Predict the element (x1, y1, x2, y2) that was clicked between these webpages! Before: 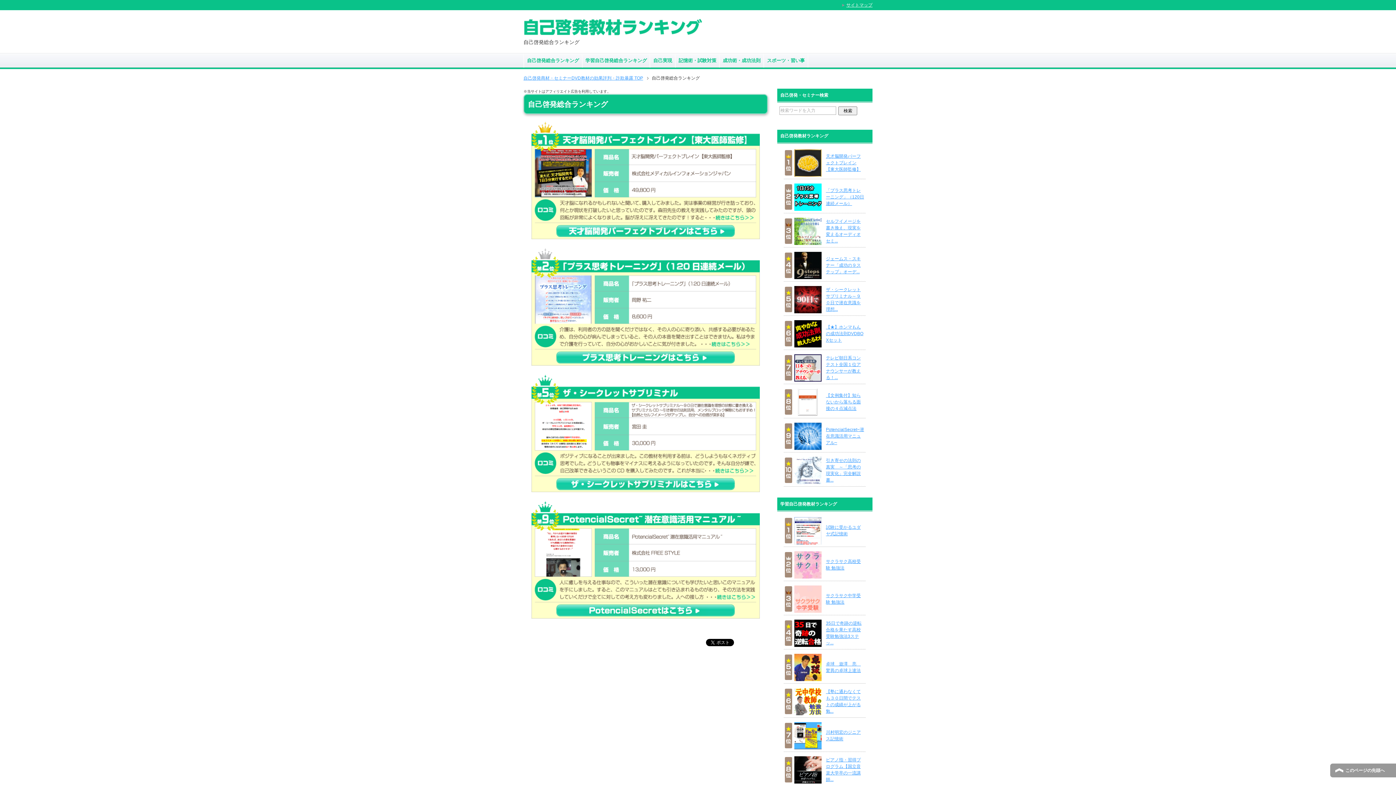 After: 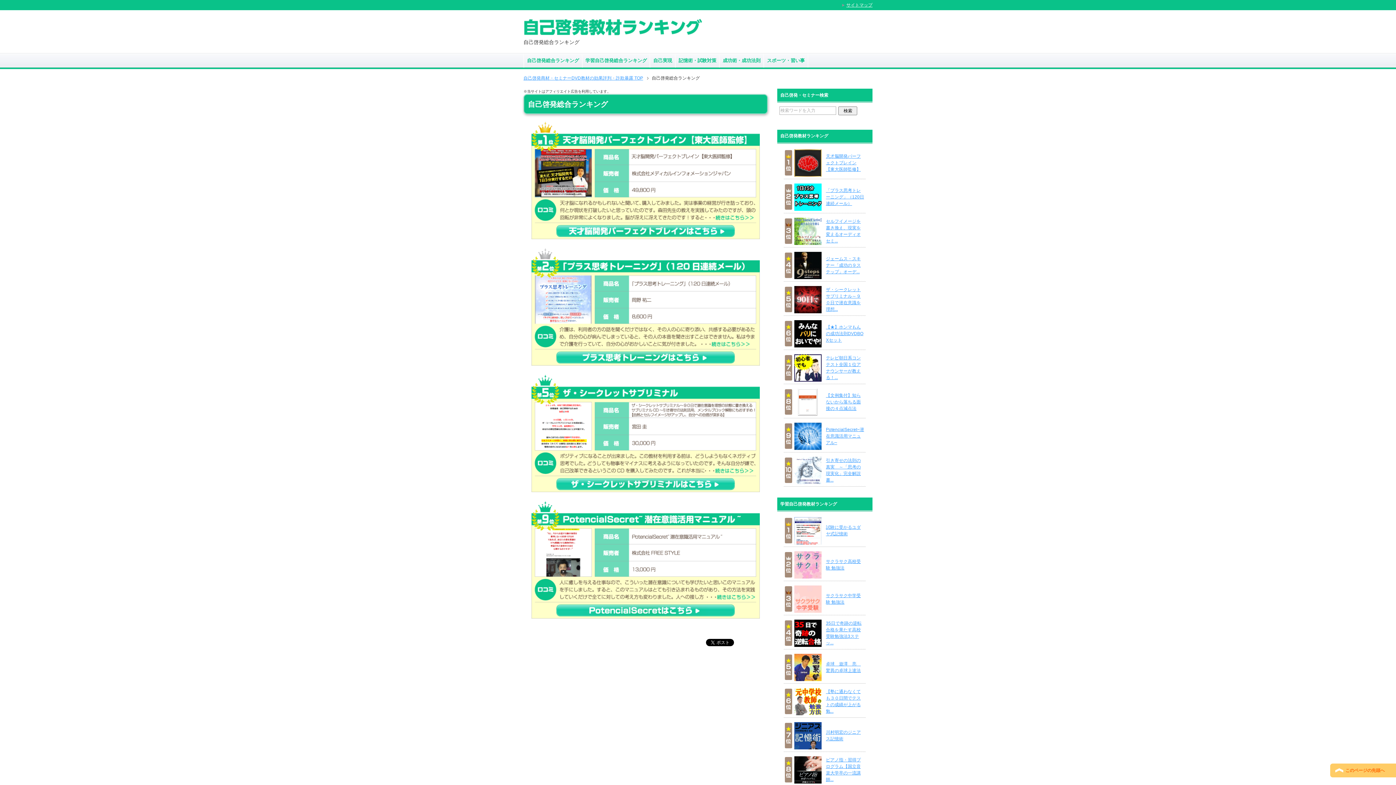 Action: label: このページの先頭へ bbox: (1330, 763, 1396, 778)